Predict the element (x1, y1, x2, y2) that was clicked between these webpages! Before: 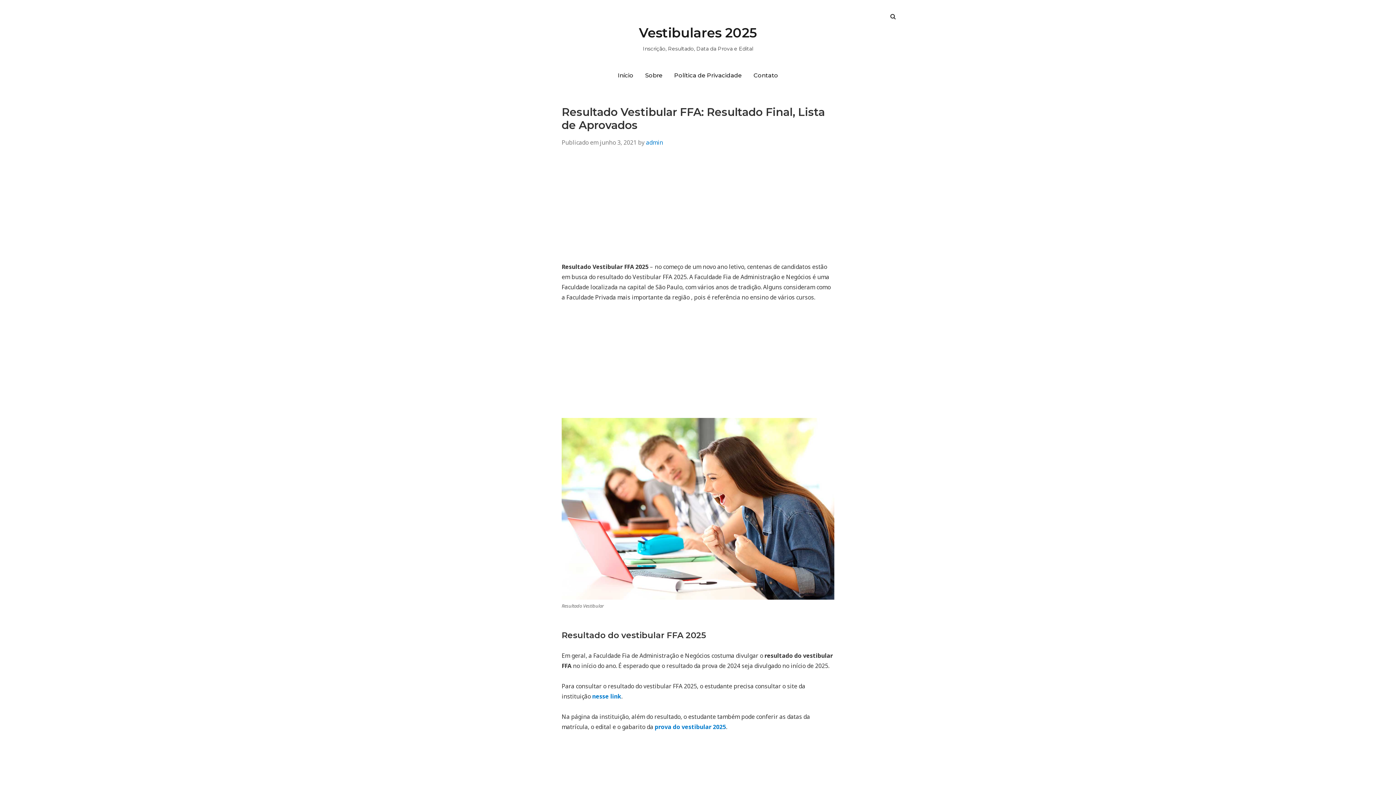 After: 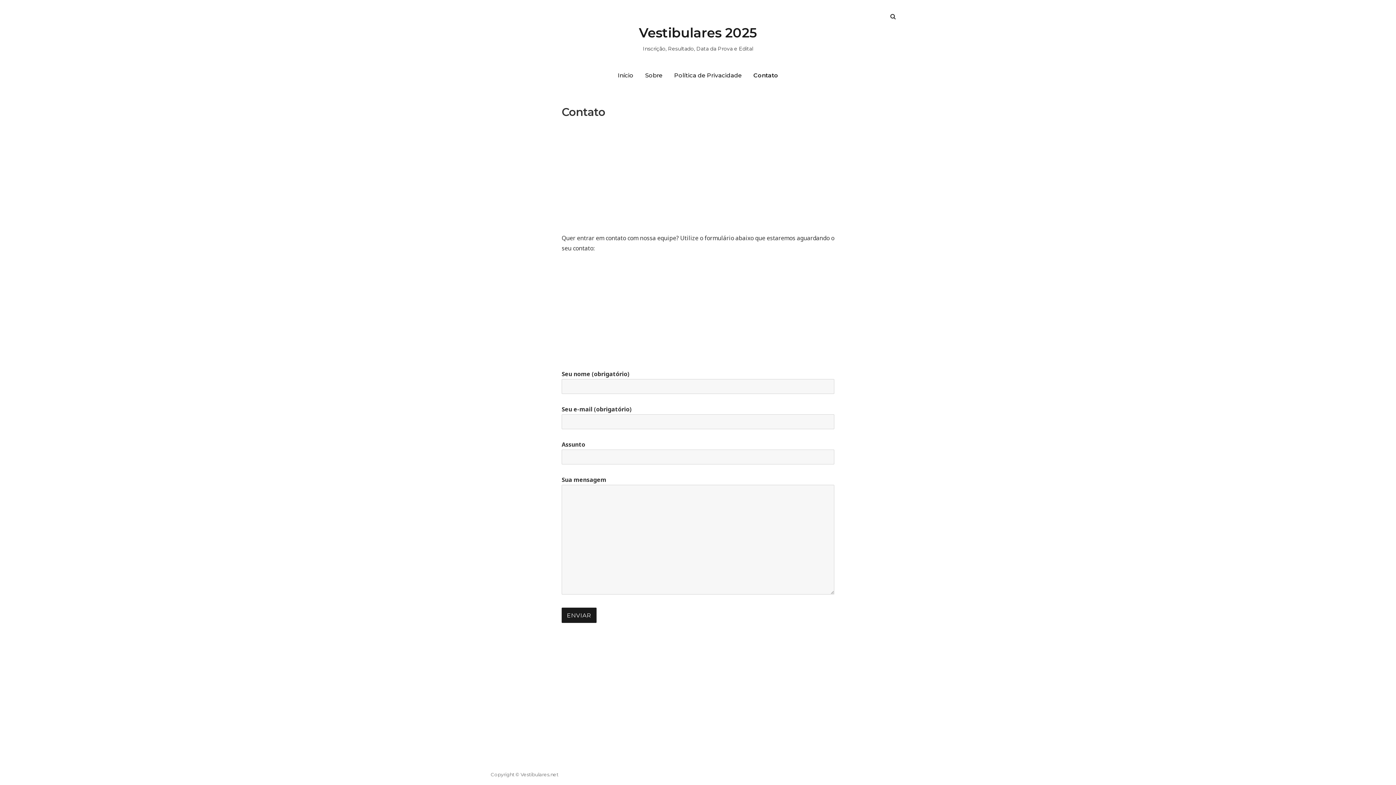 Action: label: Contato bbox: (748, 67, 783, 82)